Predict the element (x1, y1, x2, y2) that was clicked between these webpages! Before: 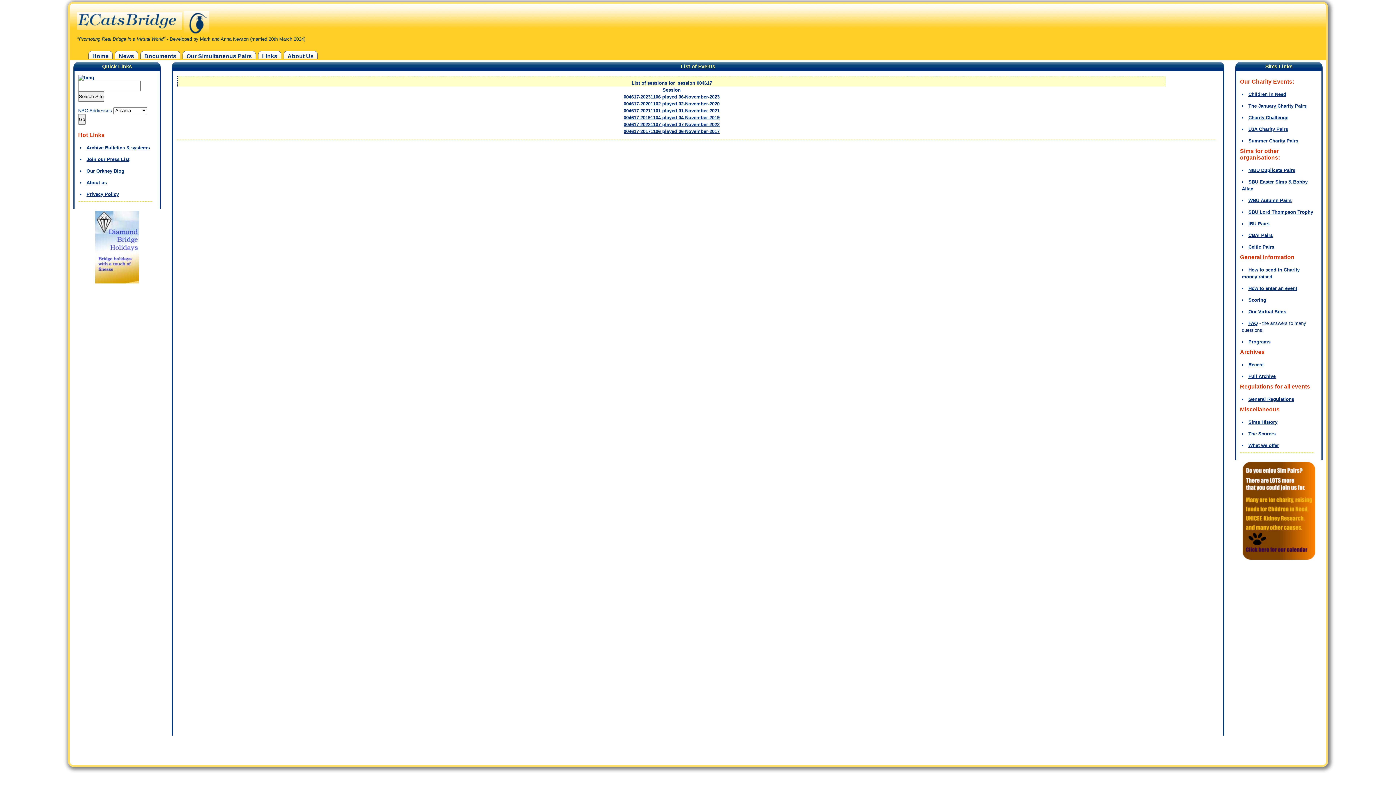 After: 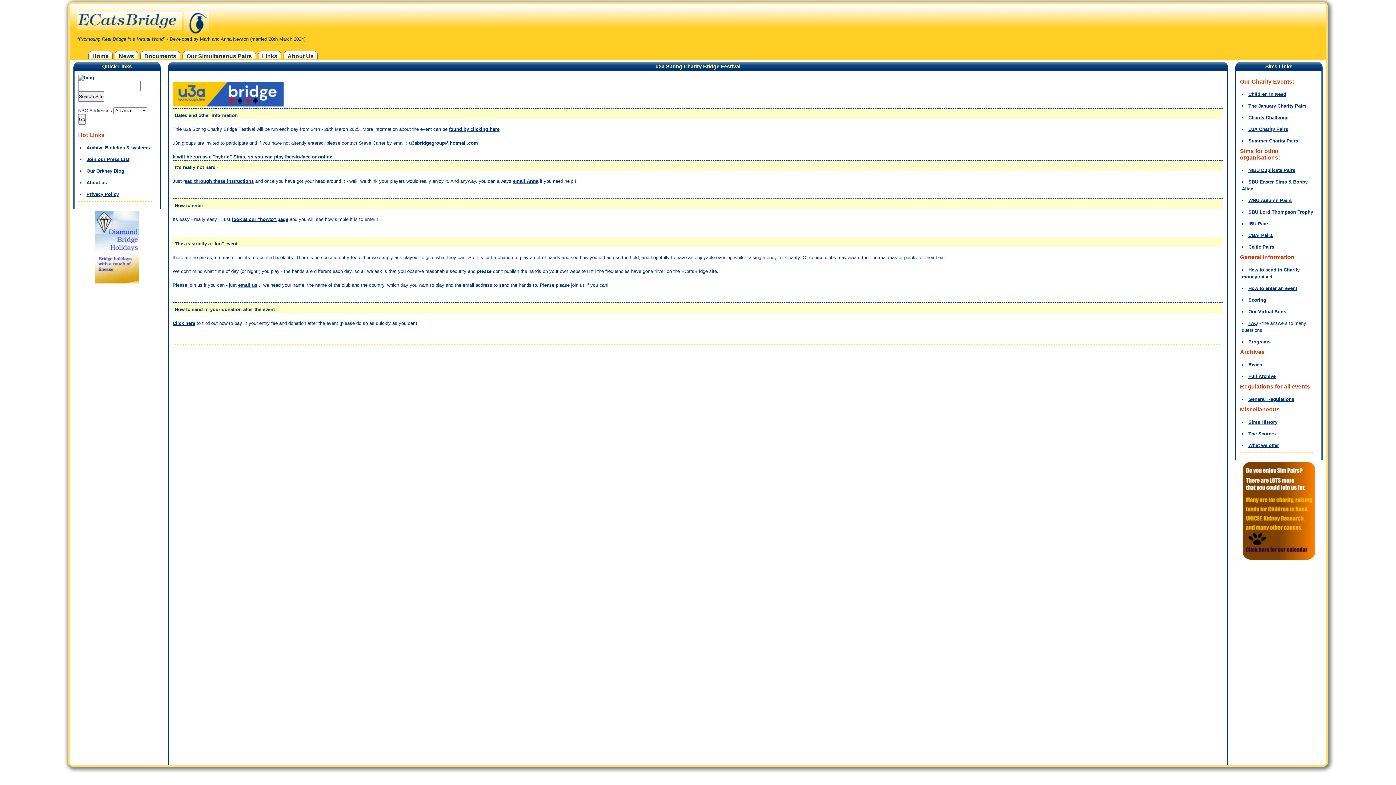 Action: label: U3A Charity Pairs bbox: (1248, 126, 1288, 132)